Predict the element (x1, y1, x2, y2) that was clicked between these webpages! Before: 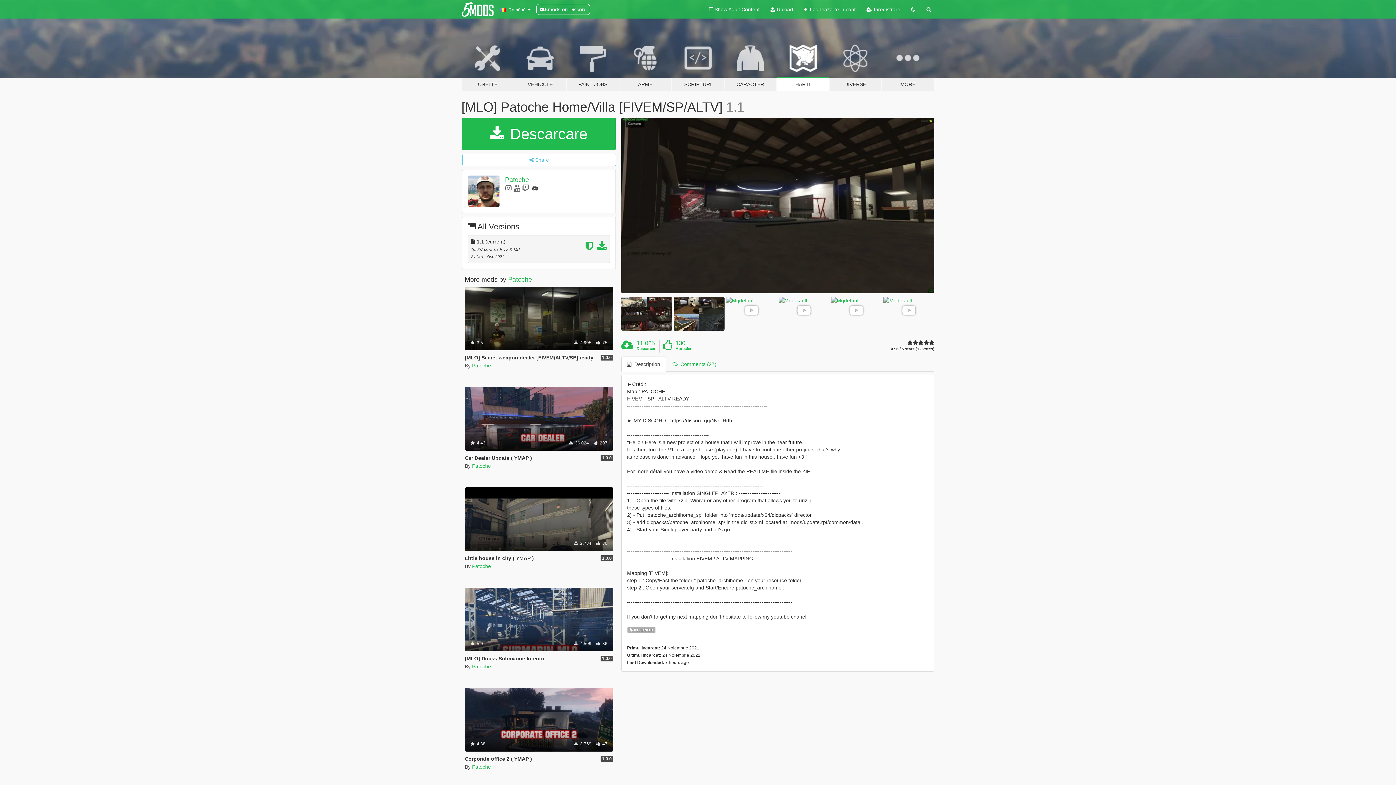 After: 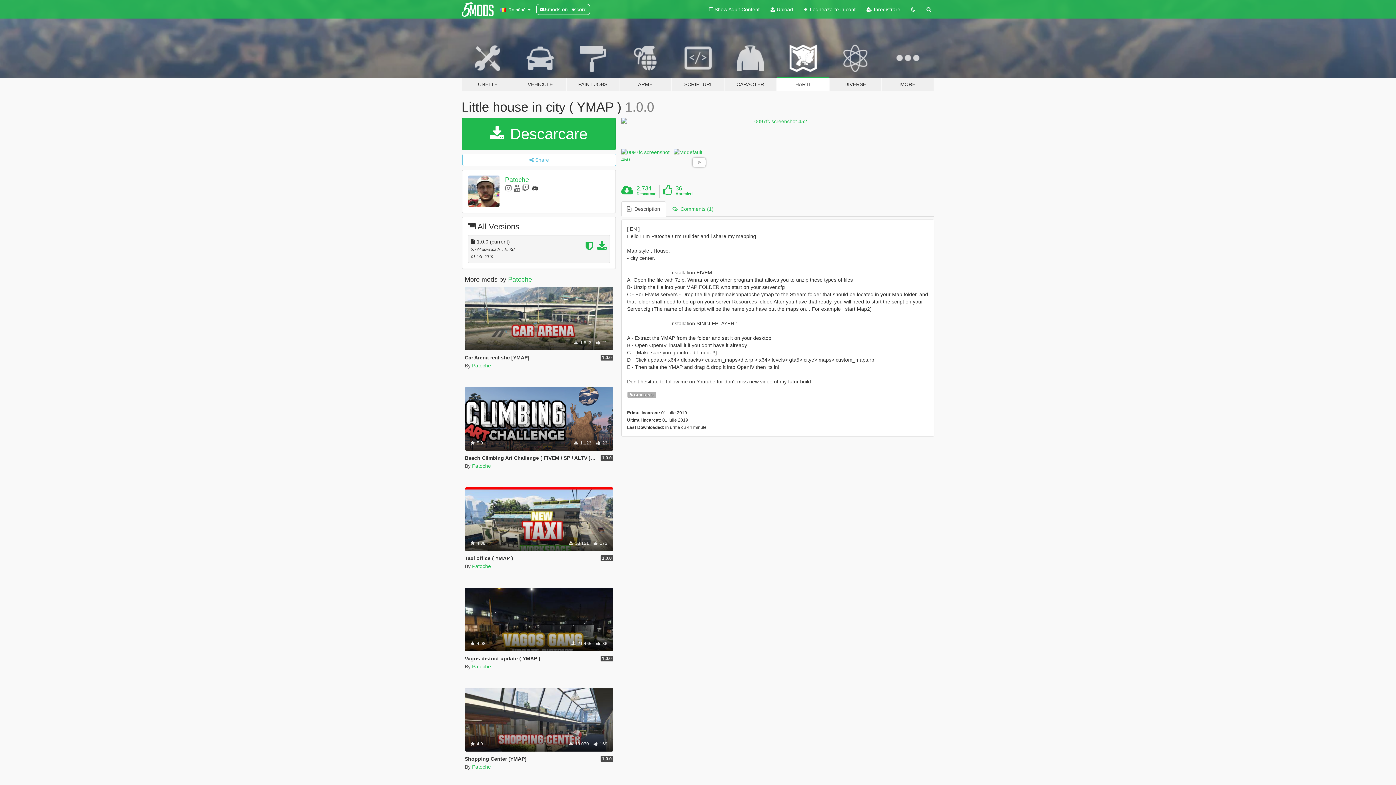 Action: bbox: (464, 487, 613, 551) label: Building
 2.734  36